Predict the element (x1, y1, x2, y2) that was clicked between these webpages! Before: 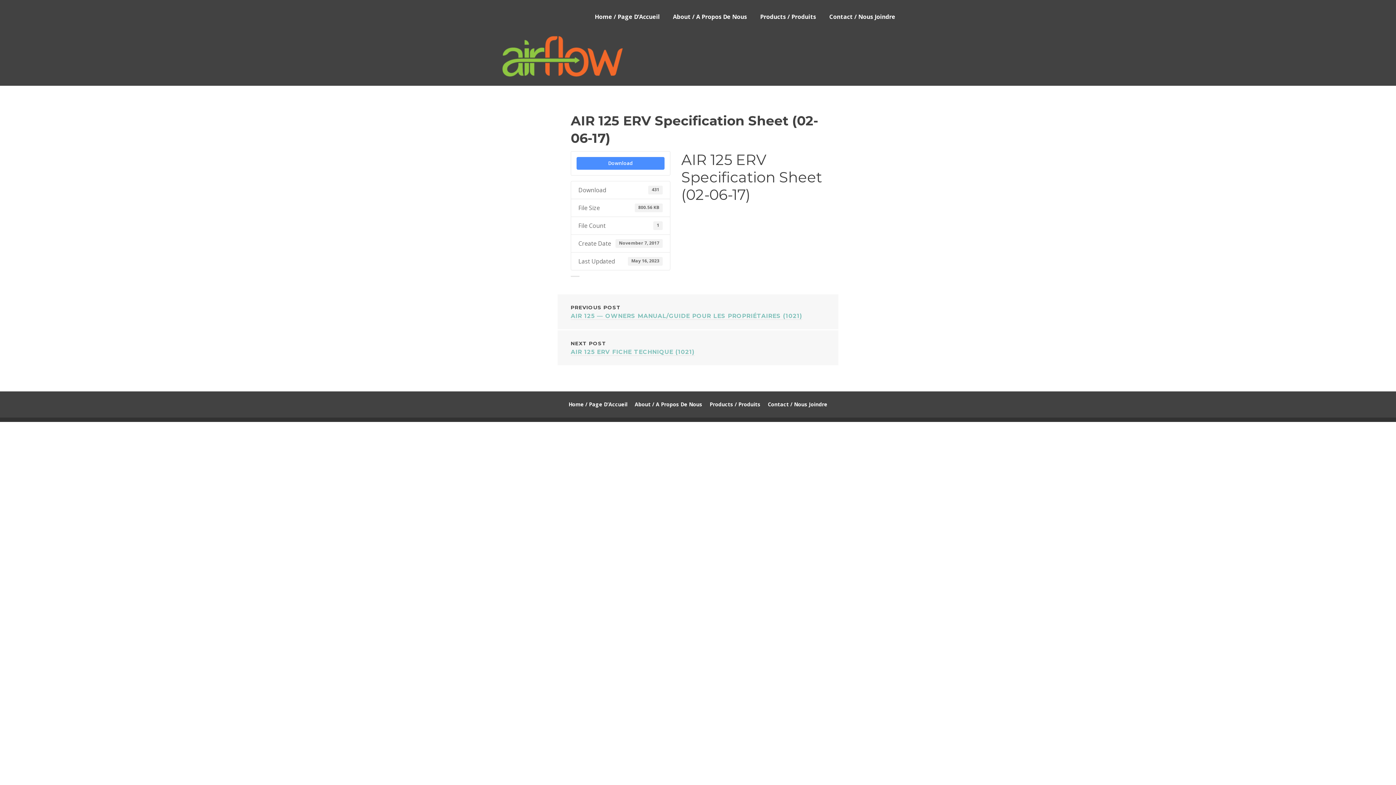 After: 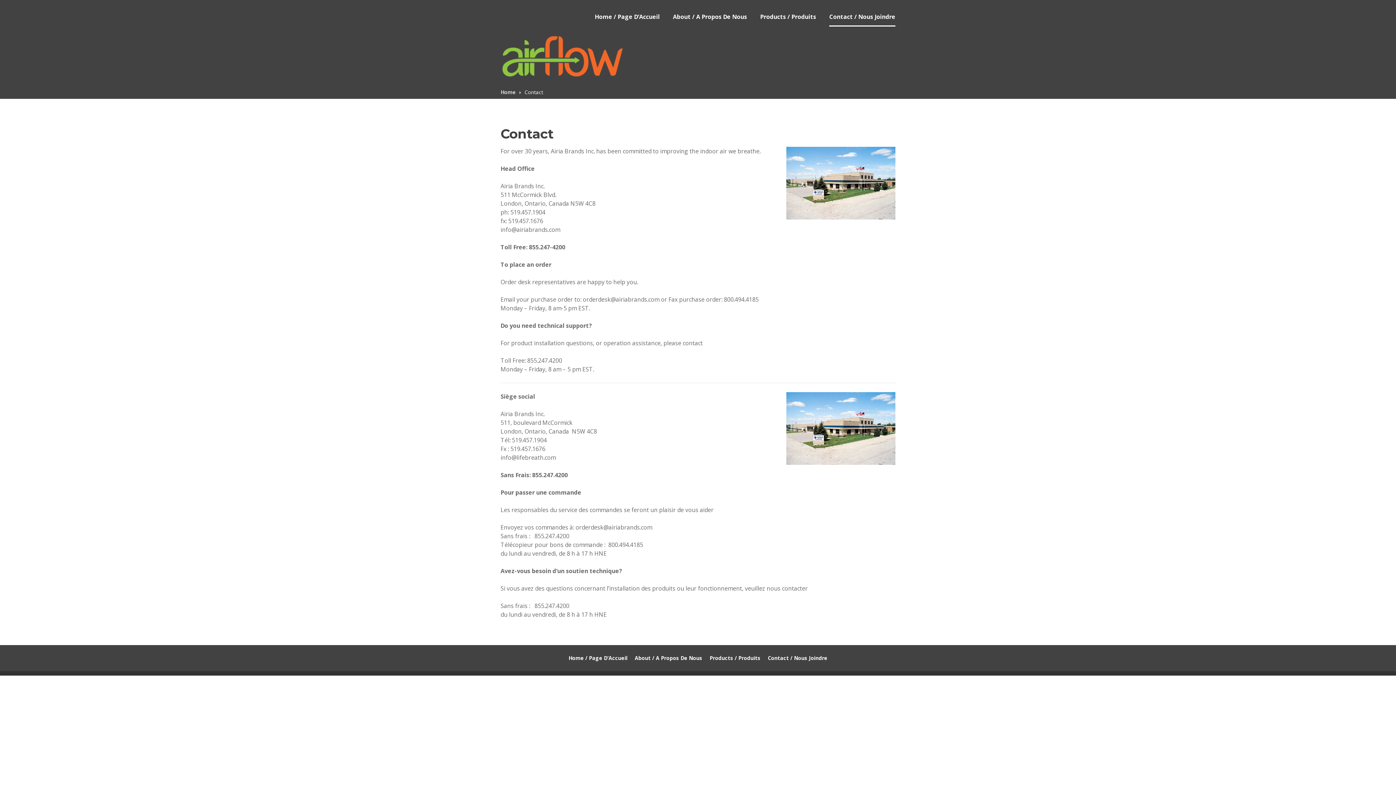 Action: label: Contact / Nous Joindre bbox: (829, 8, 895, 26)